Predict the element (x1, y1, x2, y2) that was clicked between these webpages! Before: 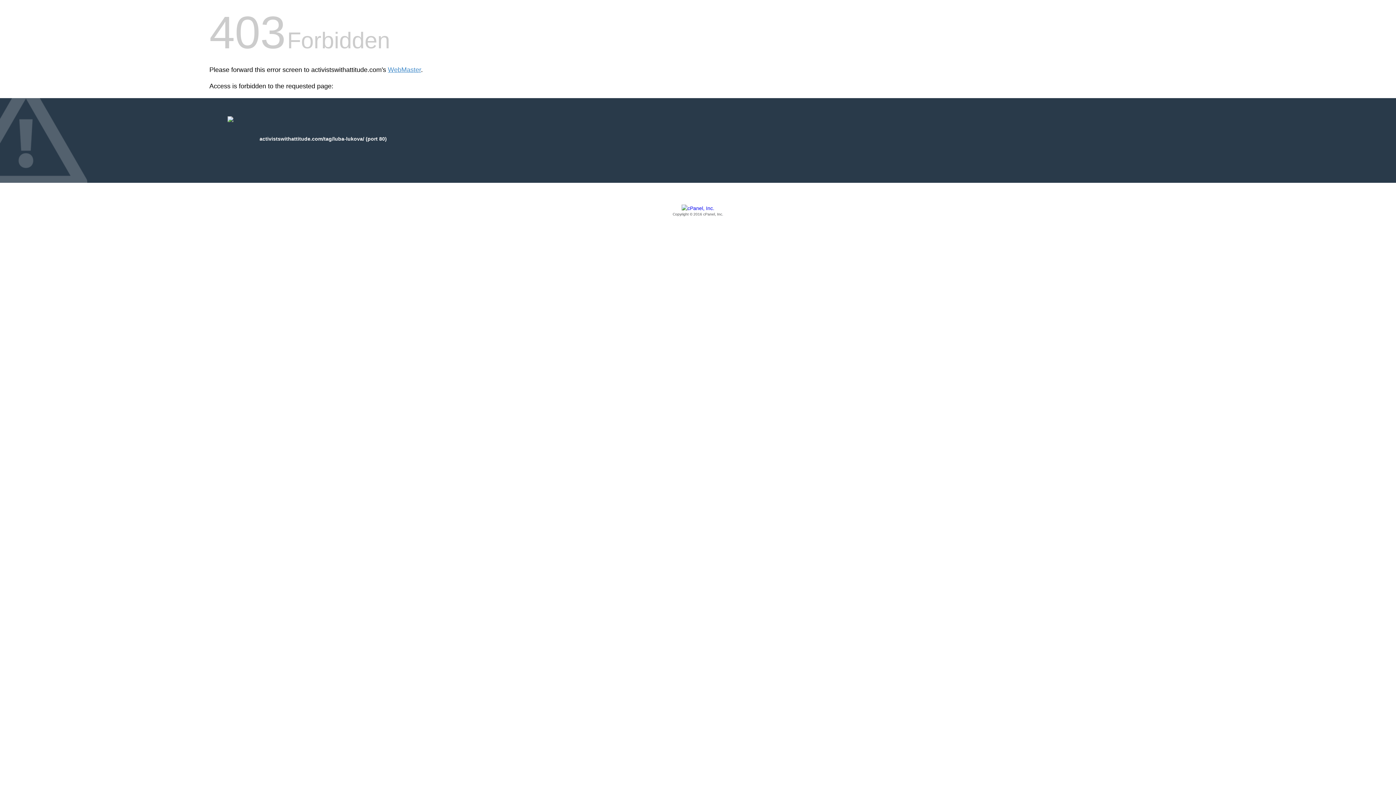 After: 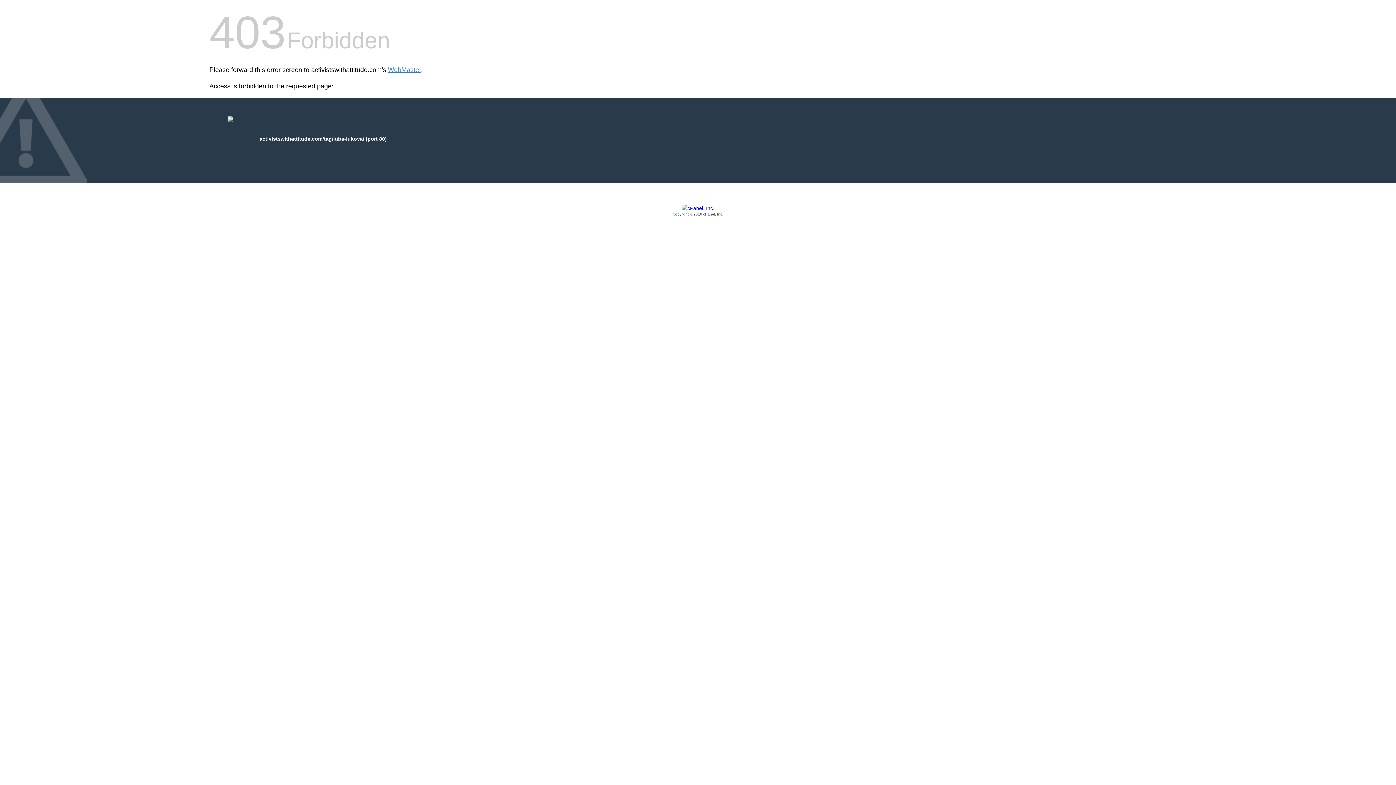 Action: label: Copyright © 2016 cPanel, Inc. bbox: (209, 205, 1186, 217)